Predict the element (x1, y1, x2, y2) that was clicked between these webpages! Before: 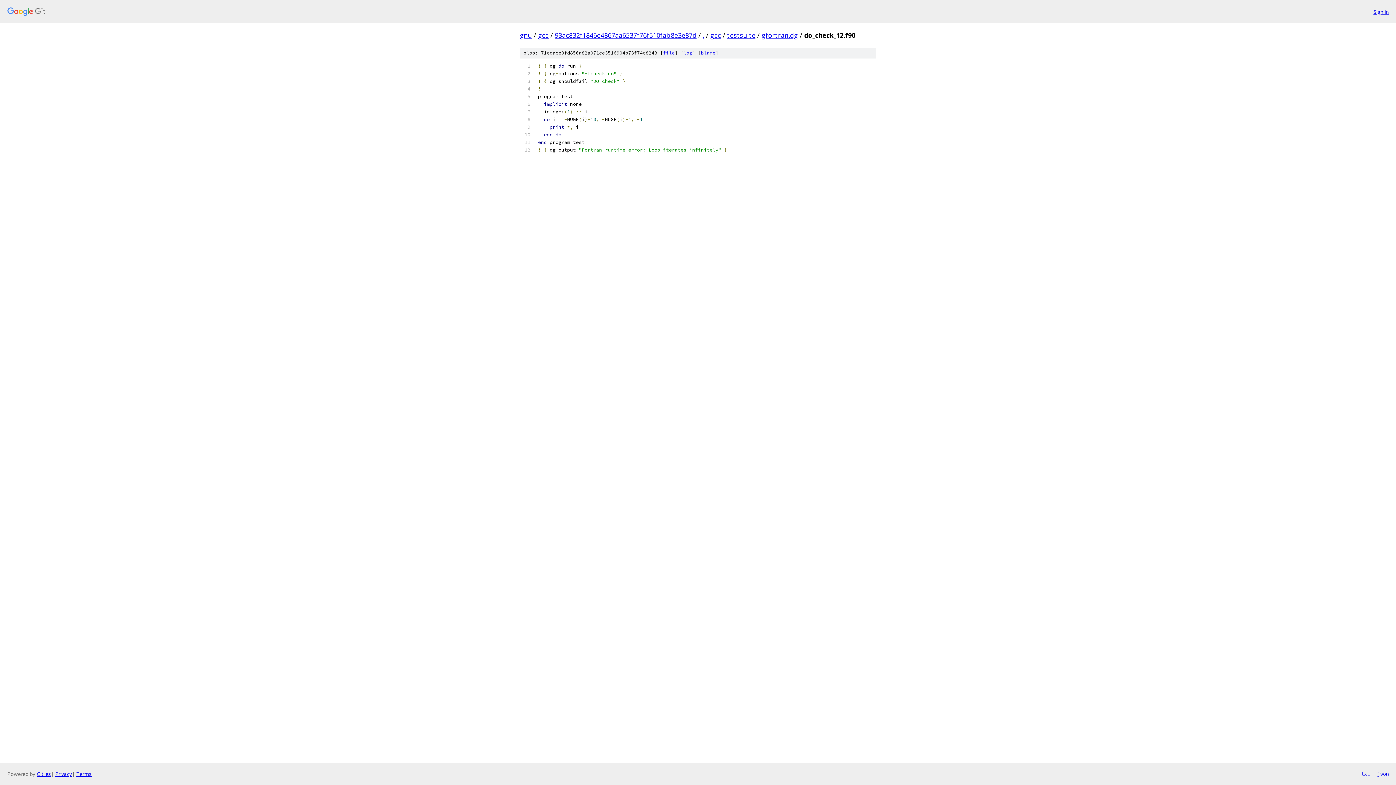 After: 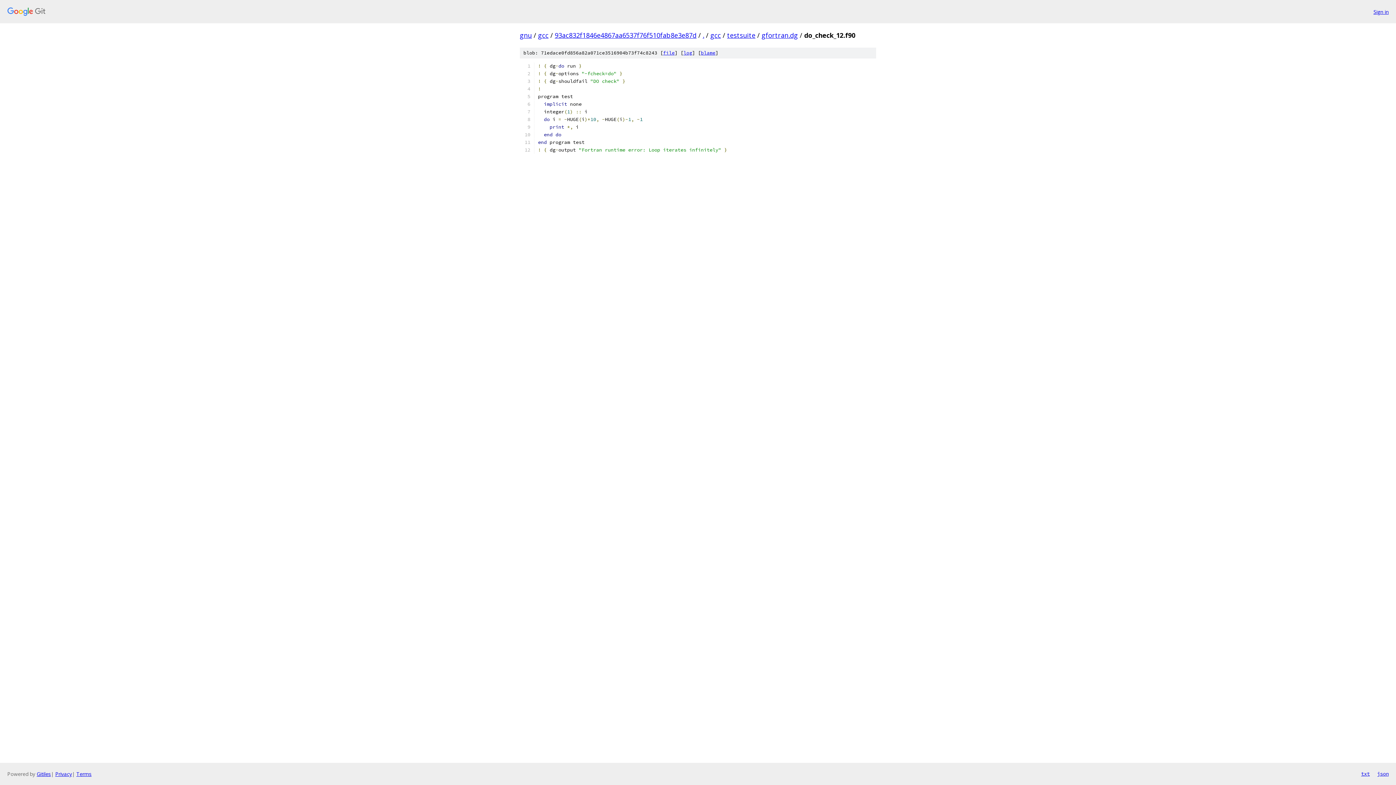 Action: label: file bbox: (663, 49, 674, 56)